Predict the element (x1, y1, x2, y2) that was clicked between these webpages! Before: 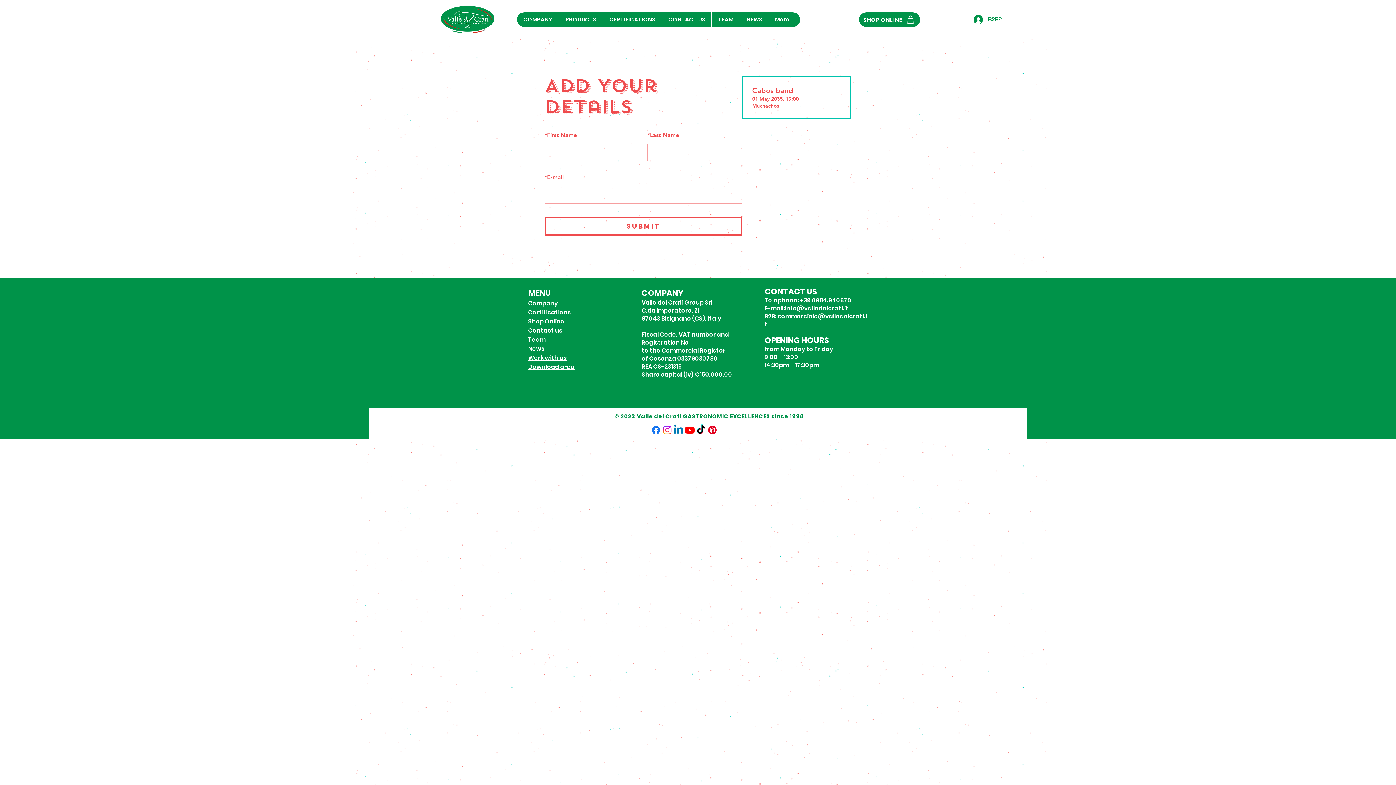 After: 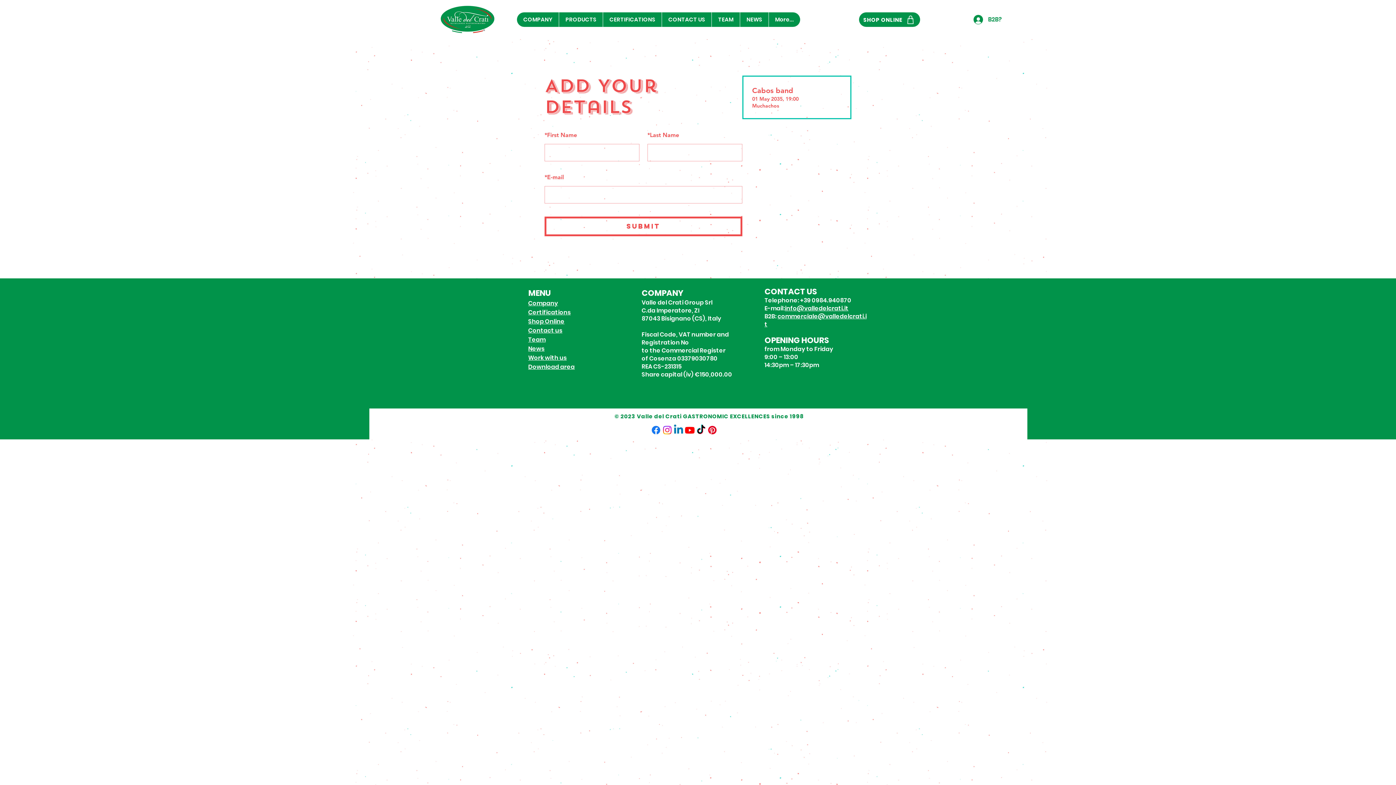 Action: bbox: (764, 312, 866, 328) label: commerciale@valledelcrati.it